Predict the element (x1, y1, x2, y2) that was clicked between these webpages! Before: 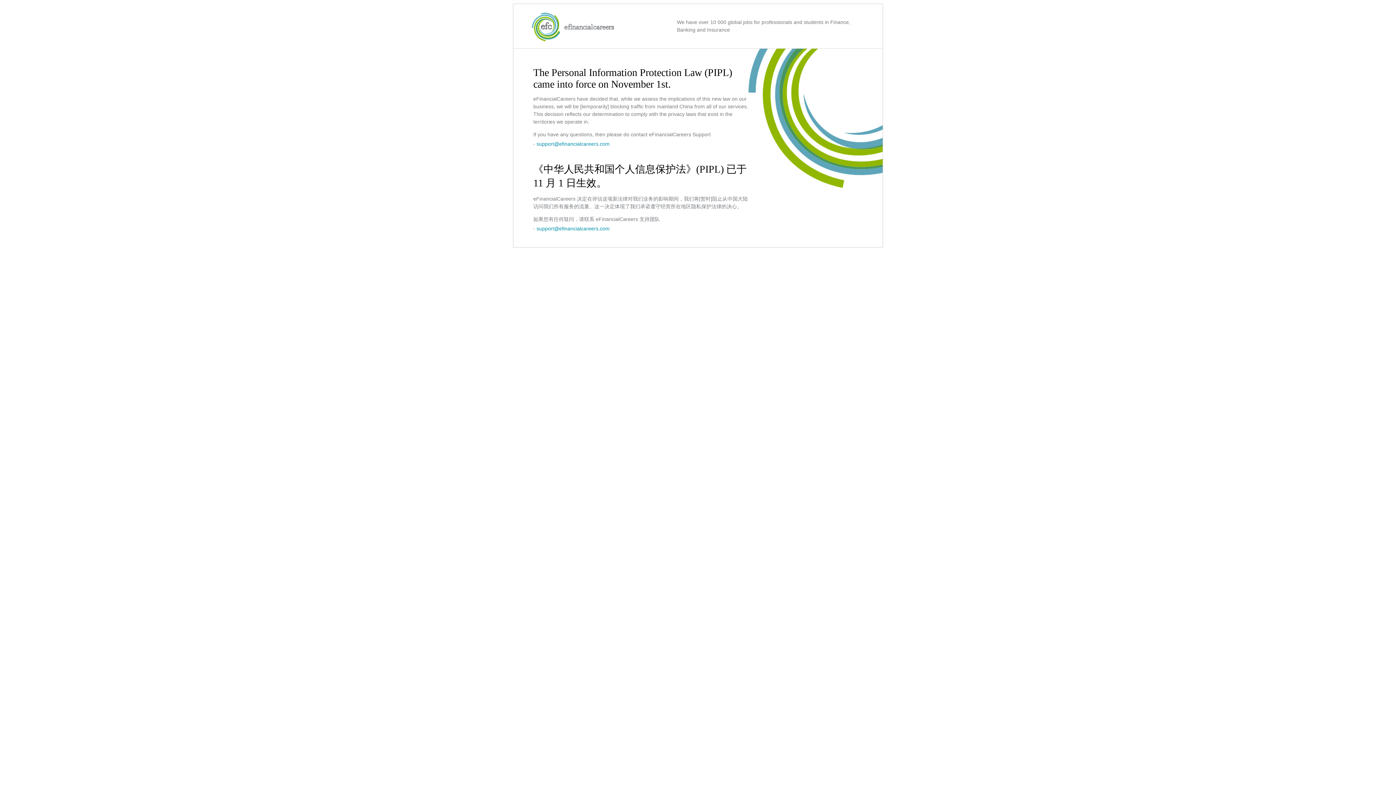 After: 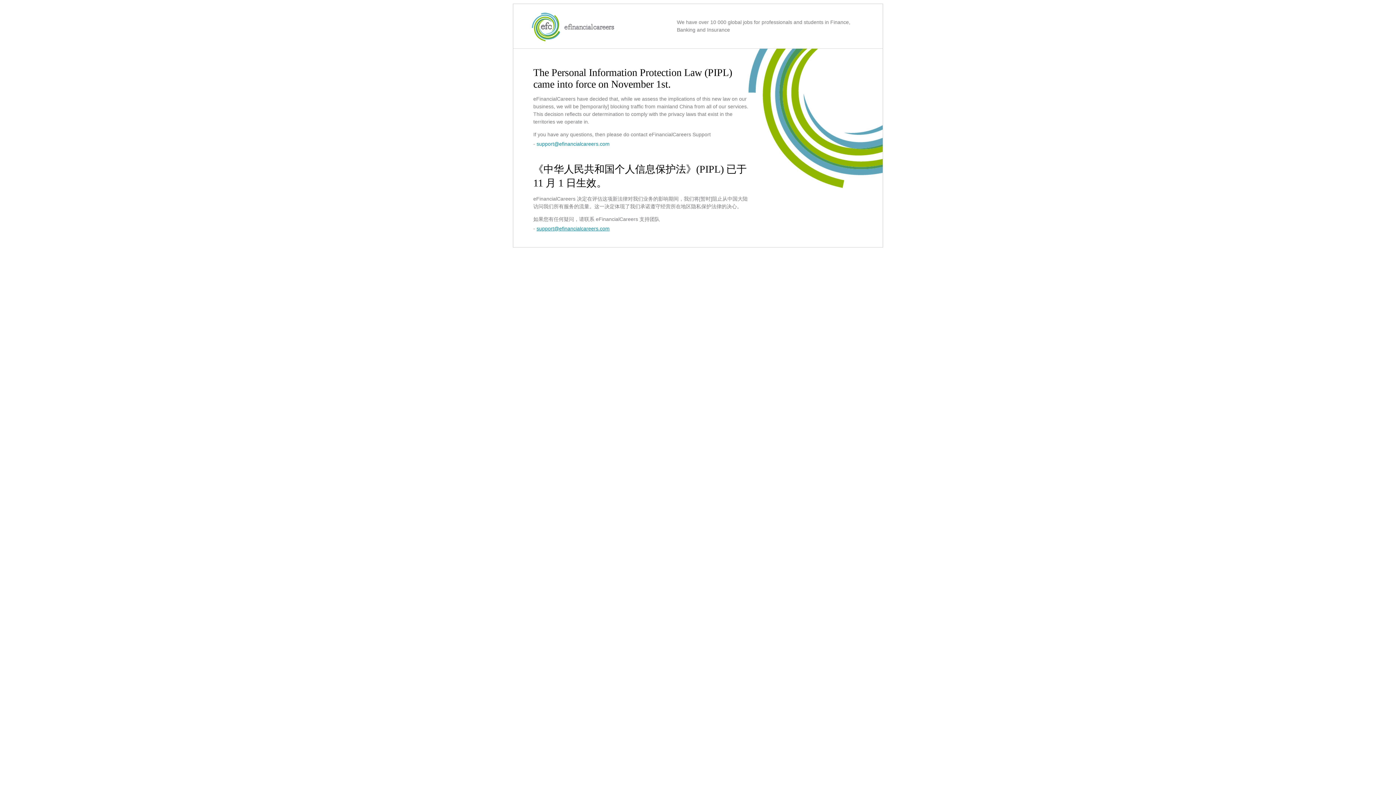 Action: label: support@efinancialcareers.com bbox: (536, 225, 609, 231)